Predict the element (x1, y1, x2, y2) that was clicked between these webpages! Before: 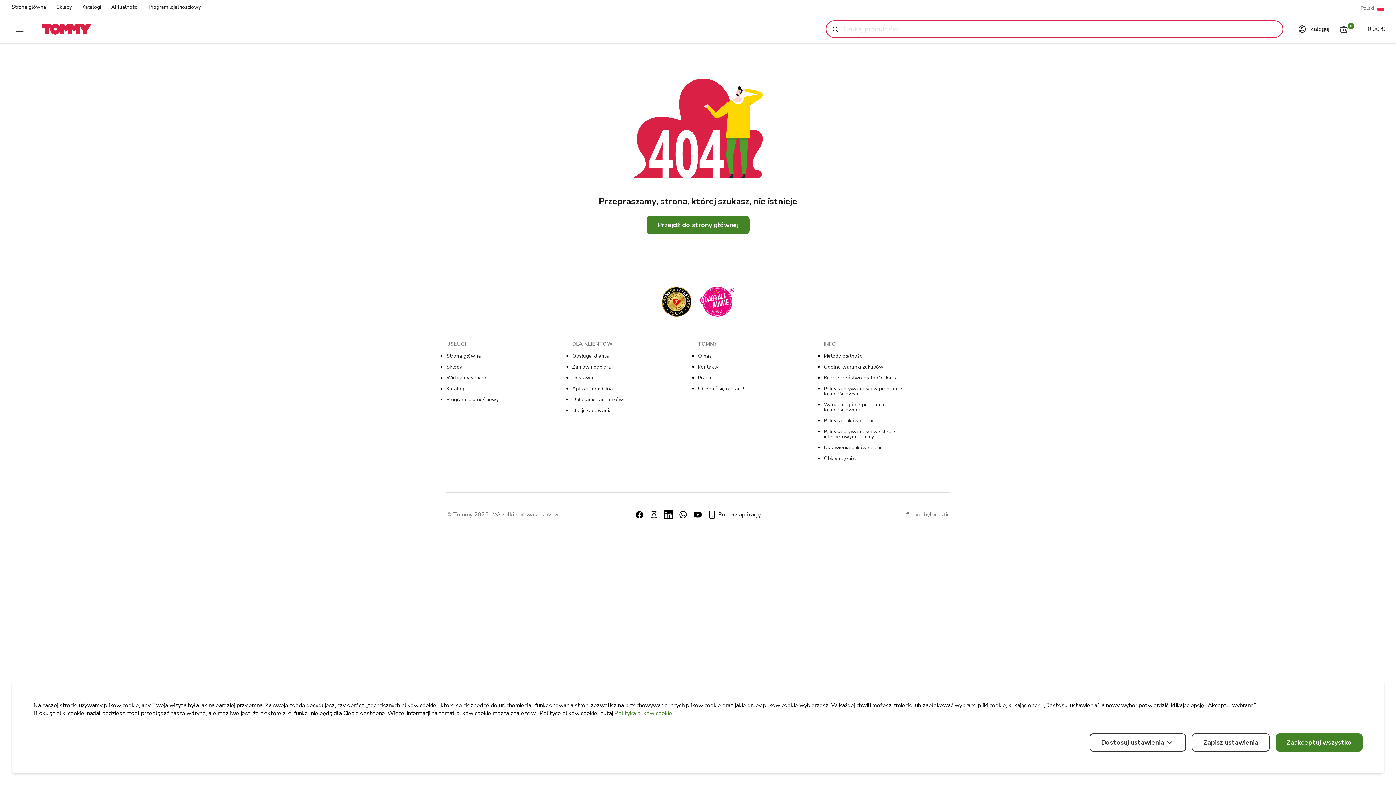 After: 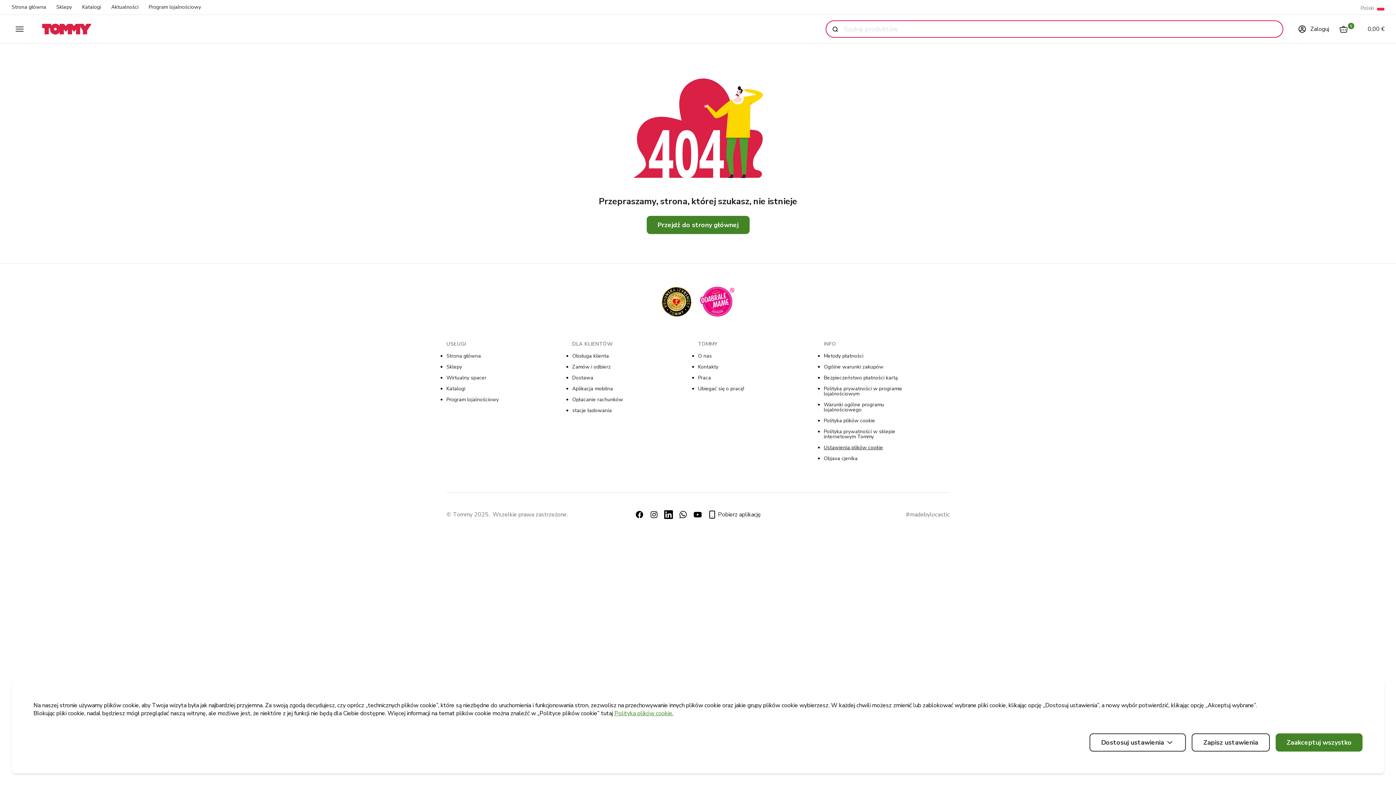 Action: label: Ustawienia plików cookie bbox: (824, 445, 881, 450)